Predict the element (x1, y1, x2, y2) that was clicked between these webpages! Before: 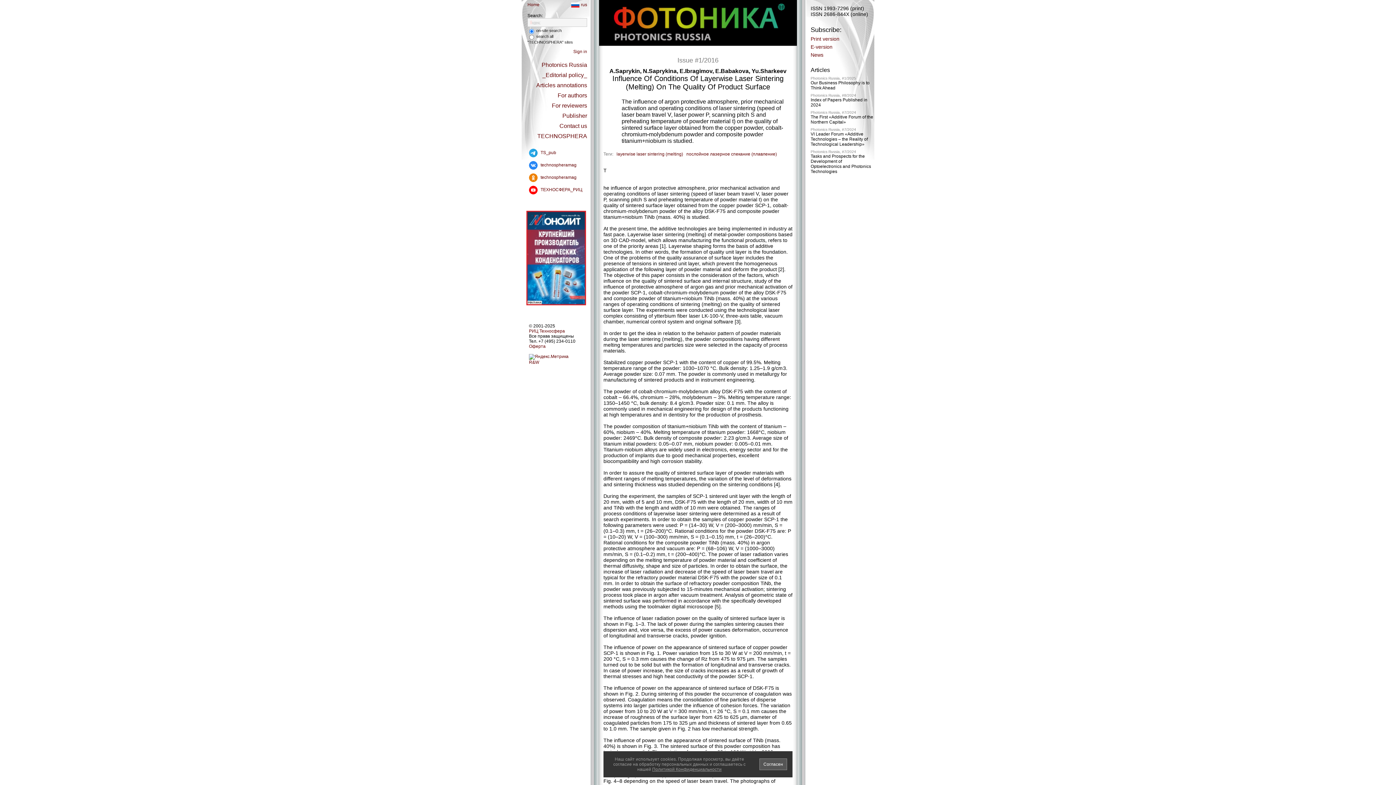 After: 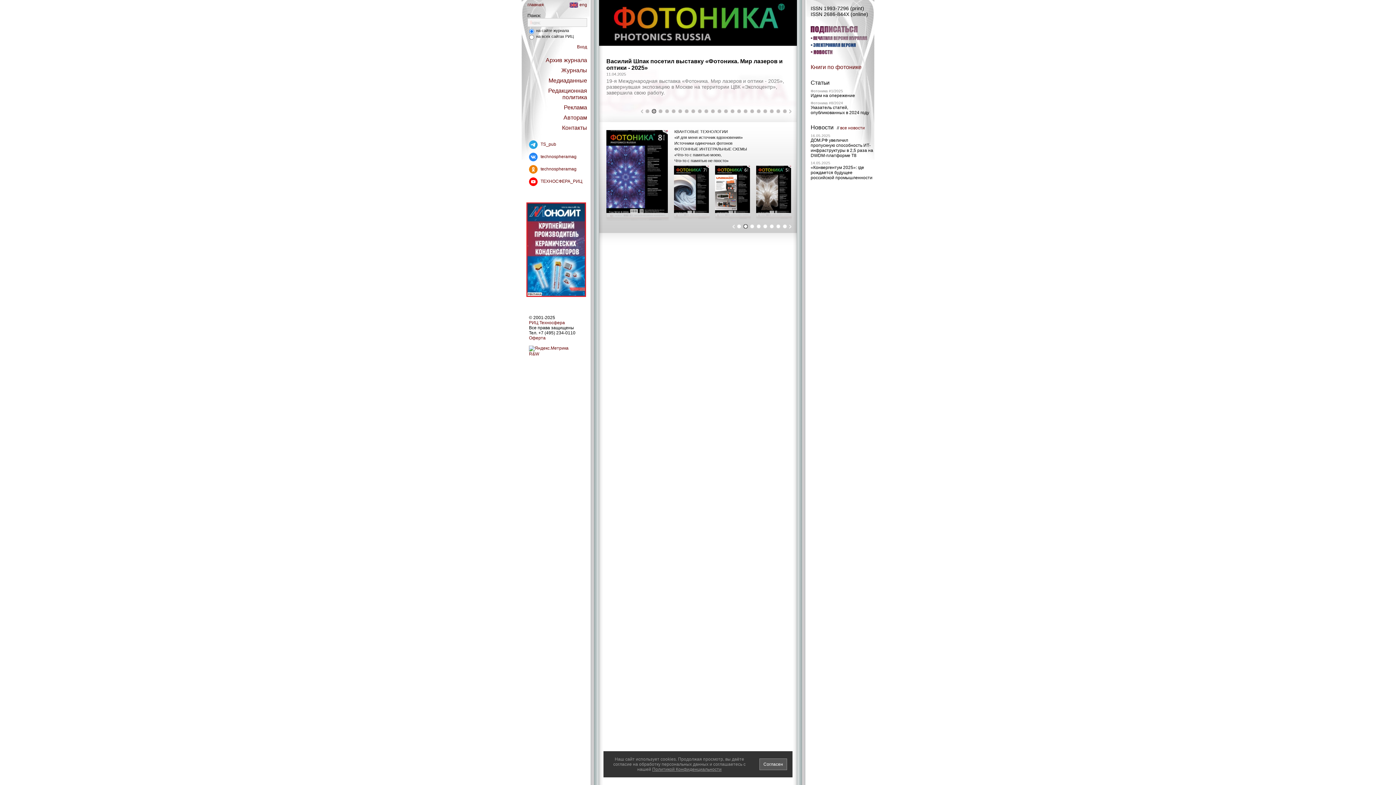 Action: label: rus bbox: (571, 2, 587, 7)